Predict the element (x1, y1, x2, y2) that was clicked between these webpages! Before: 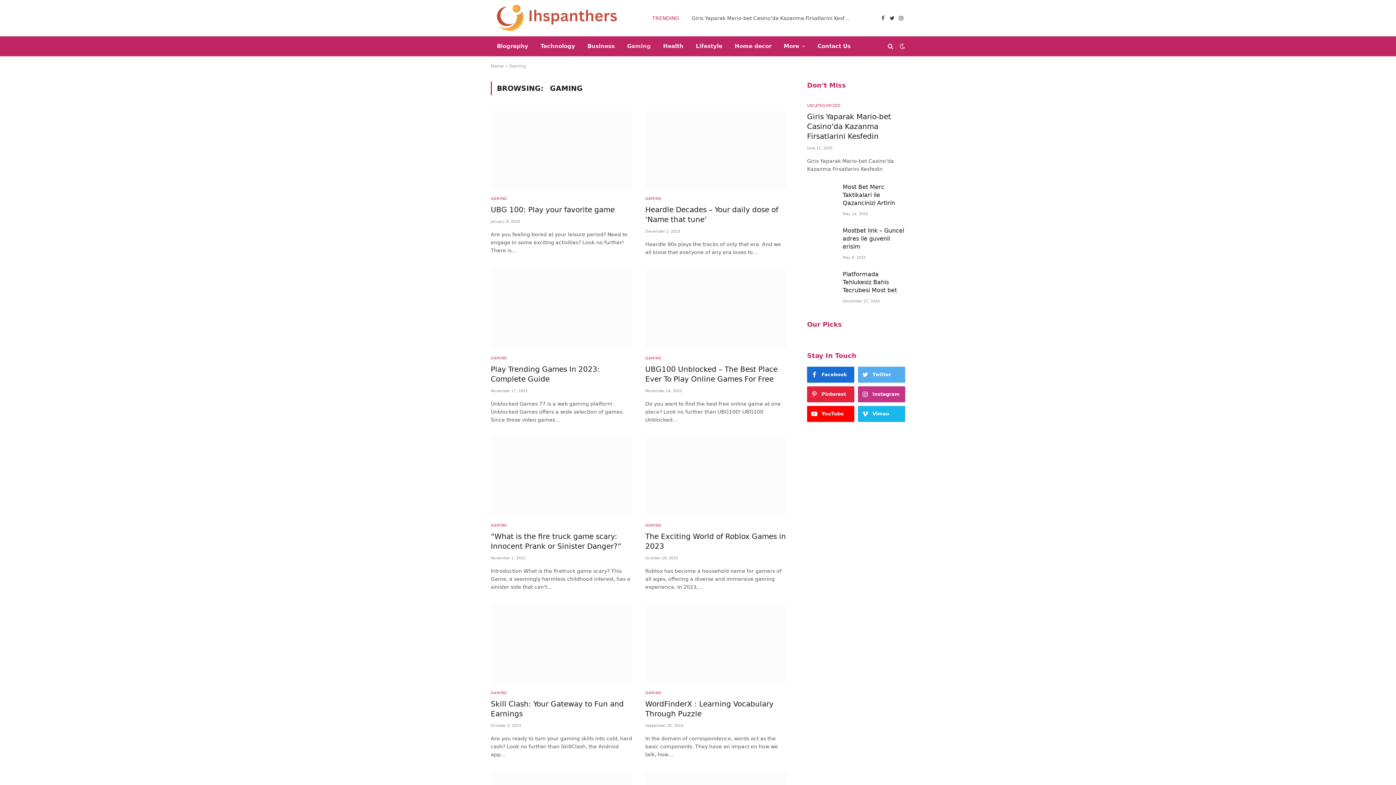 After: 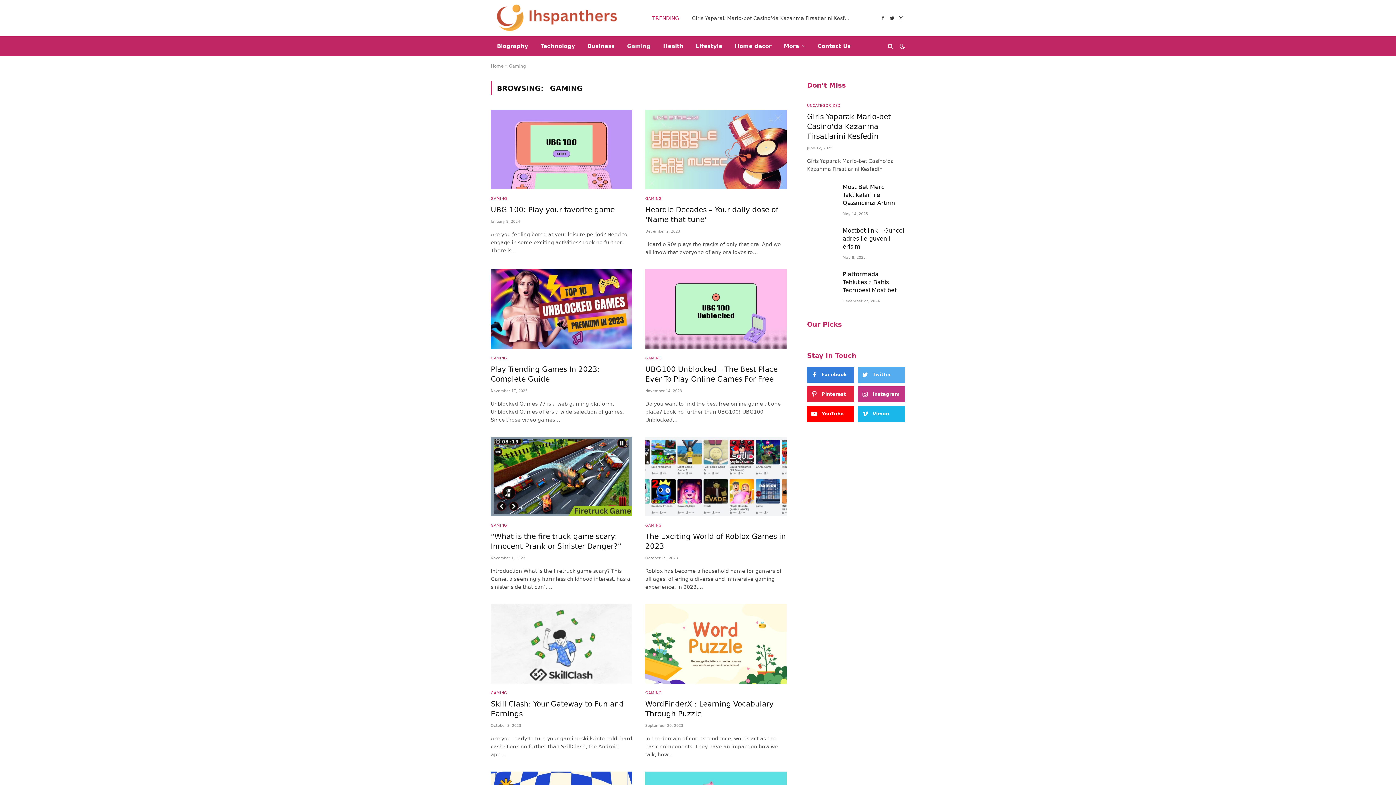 Action: label: Facebook bbox: (807, 366, 854, 382)